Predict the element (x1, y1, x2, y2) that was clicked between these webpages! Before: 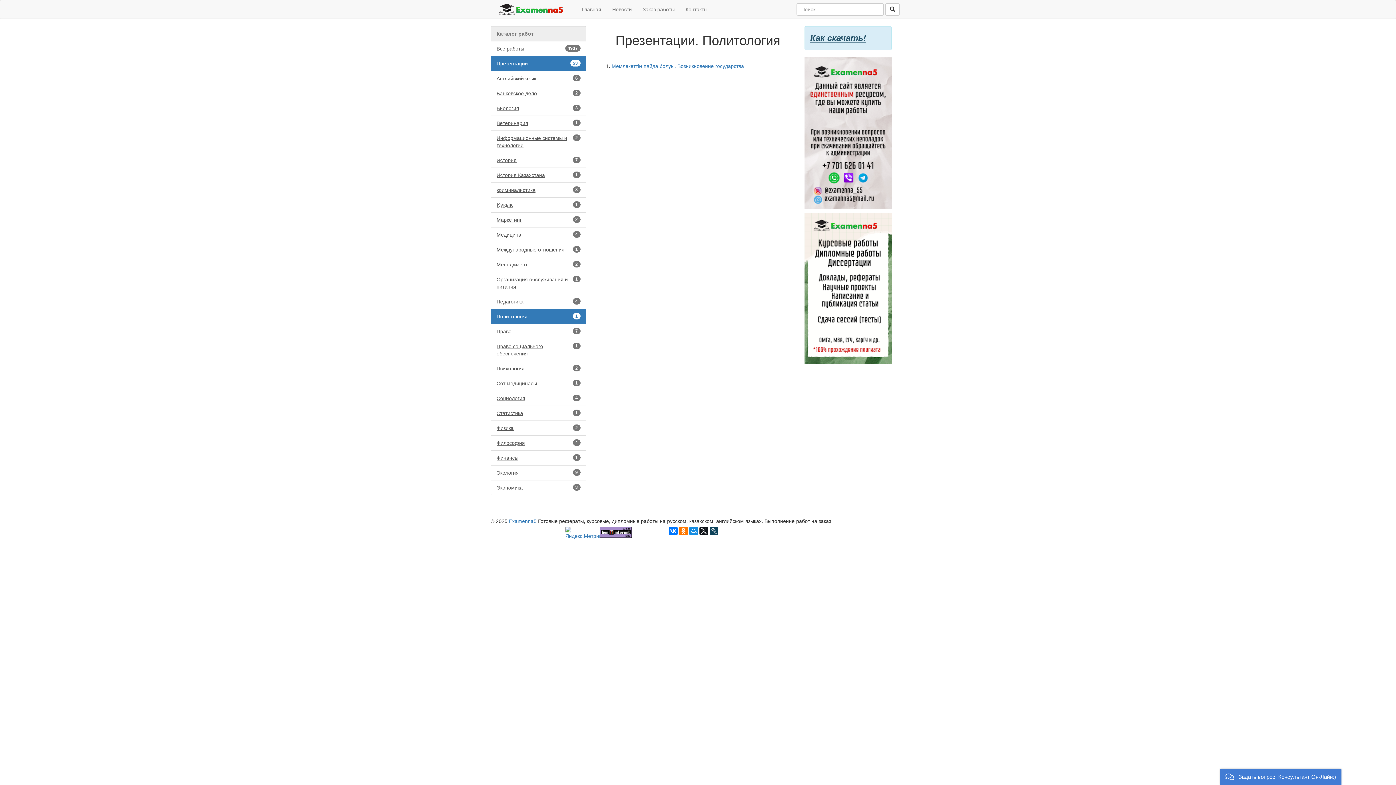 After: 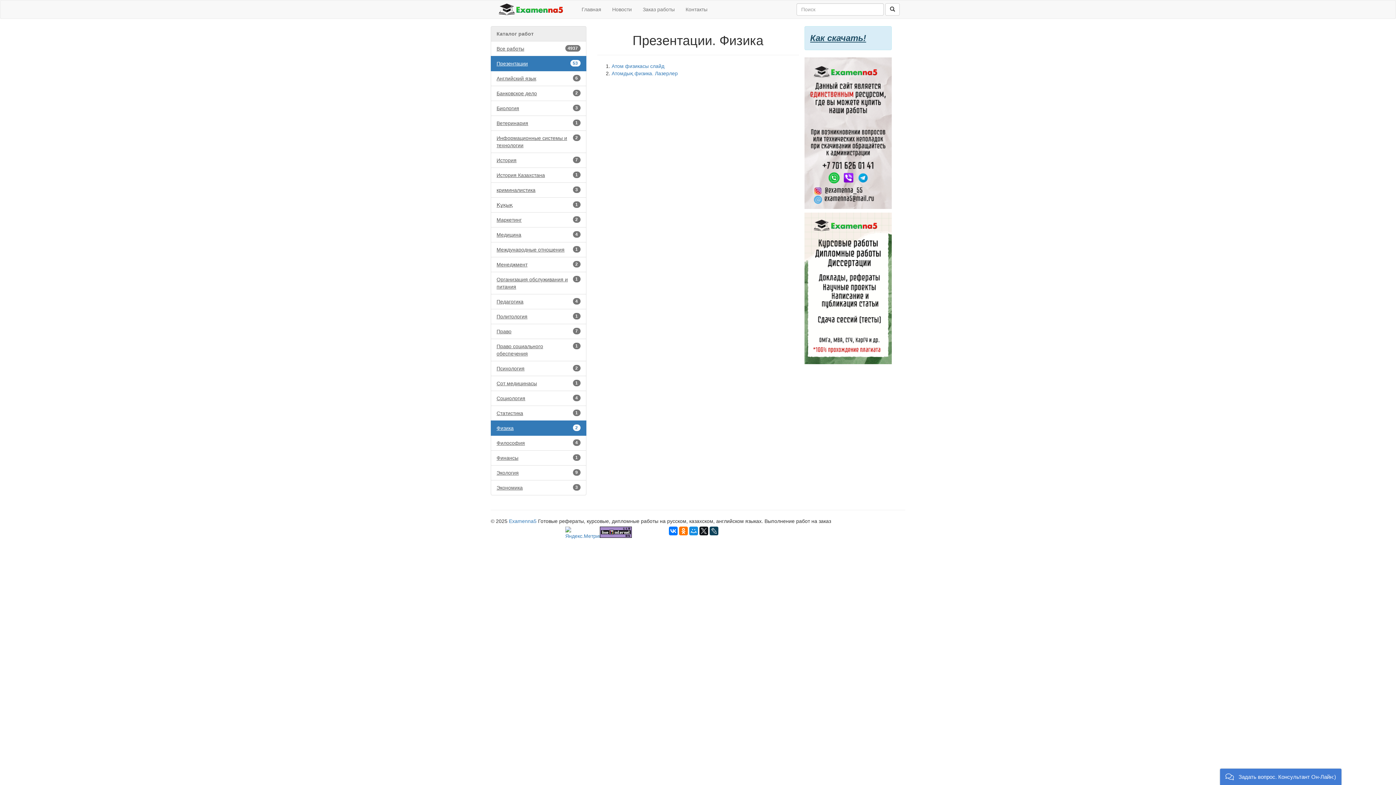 Action: bbox: (490, 420, 586, 436) label: 2
Физика